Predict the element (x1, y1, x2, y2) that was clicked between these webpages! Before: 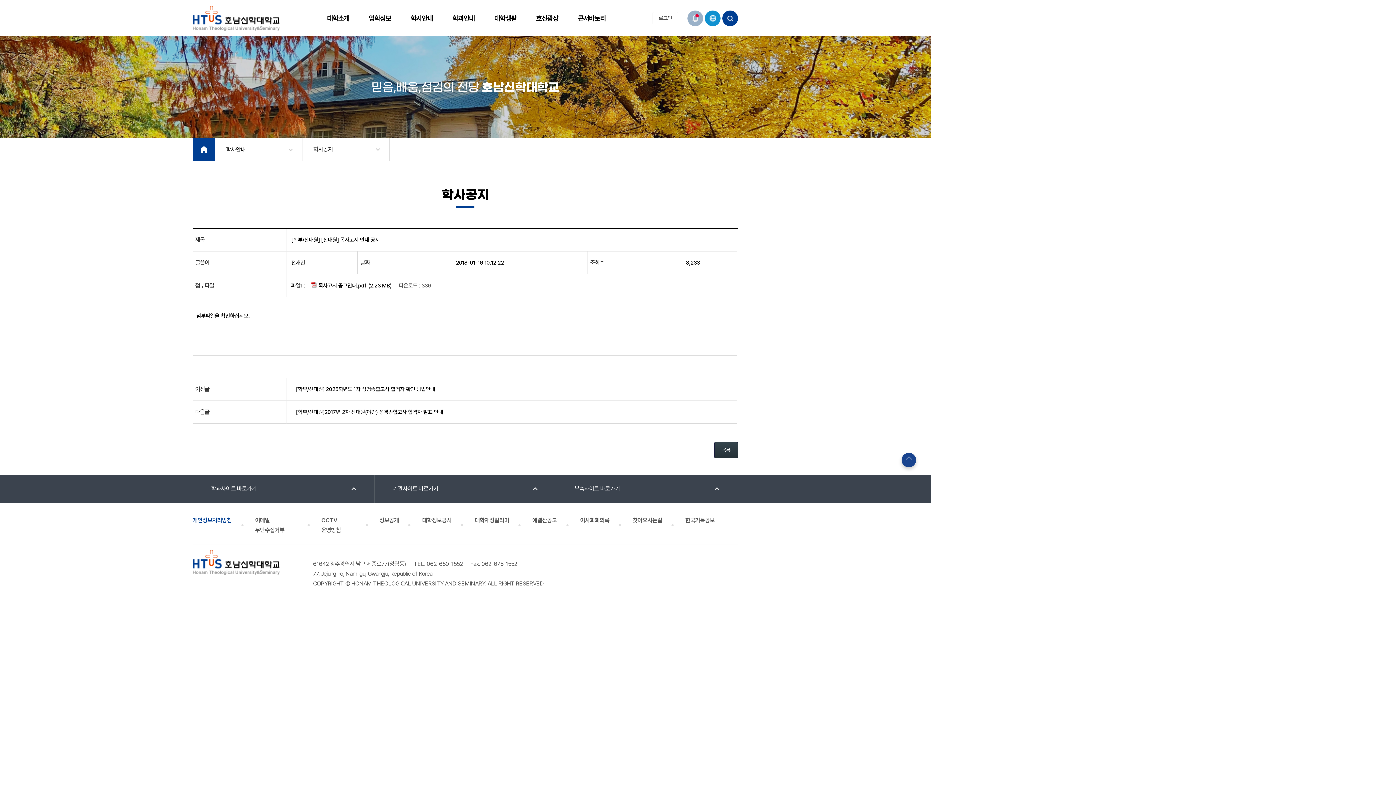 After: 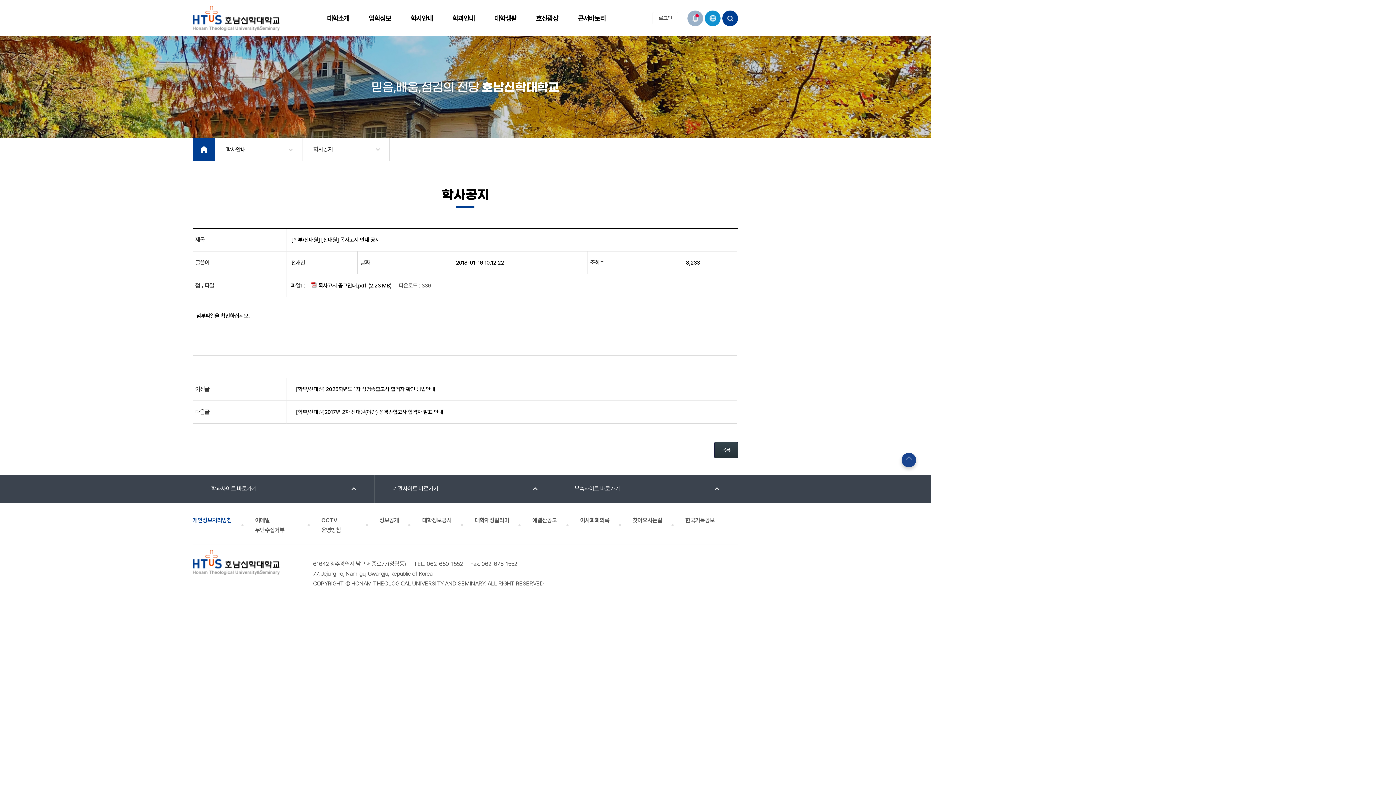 Action: label: 대학정보공시 bbox: (422, 517, 451, 524)